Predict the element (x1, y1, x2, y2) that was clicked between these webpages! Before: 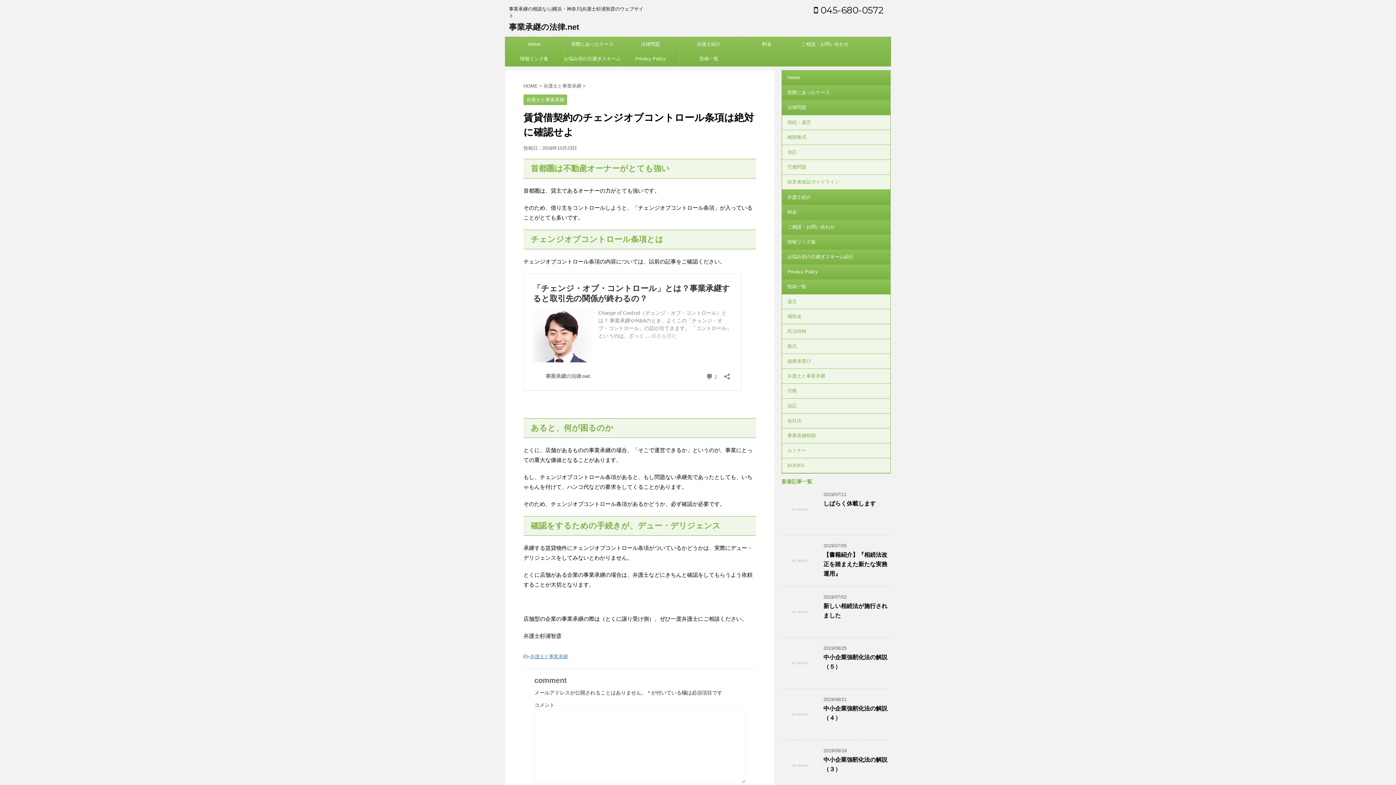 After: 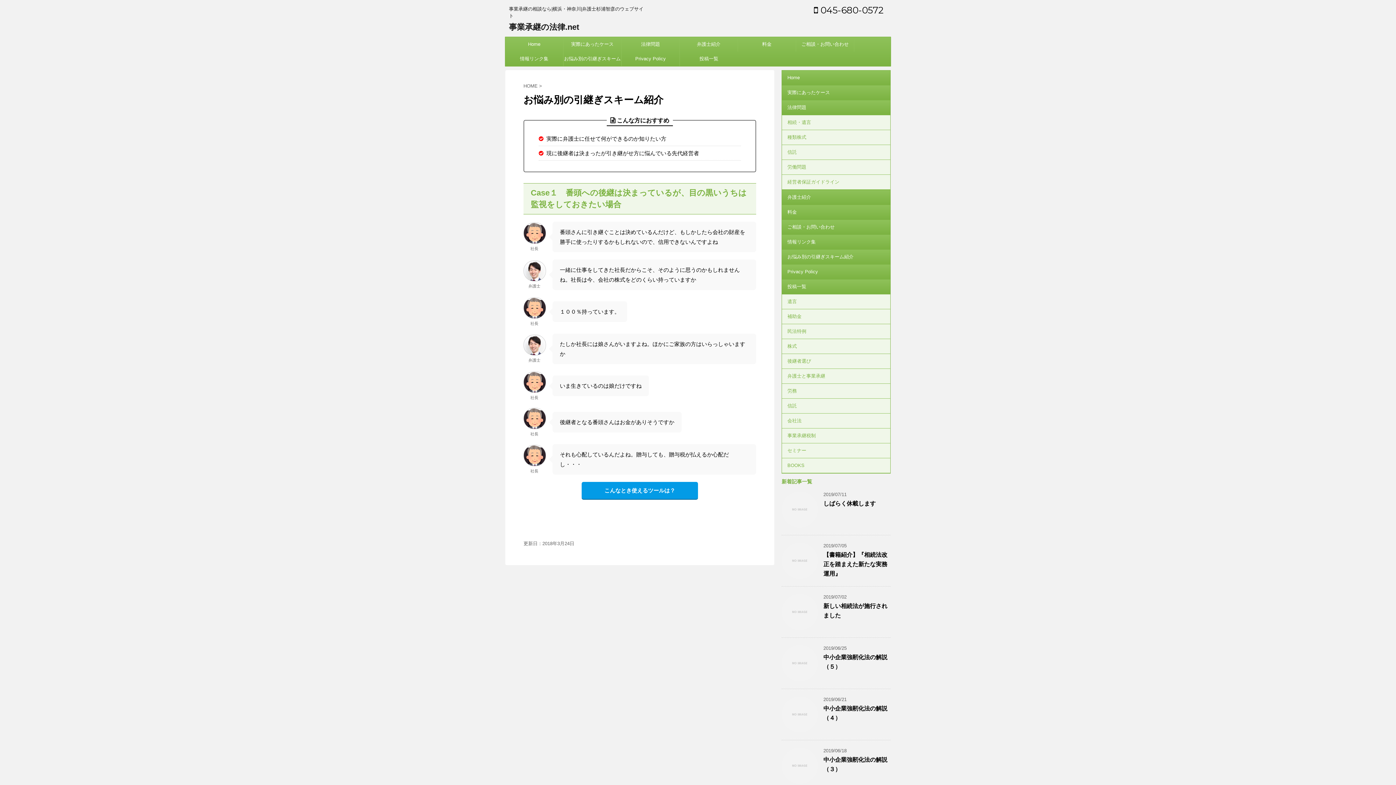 Action: label: お悩み別の引継ぎスキーム紹介 bbox: (782, 249, 890, 264)